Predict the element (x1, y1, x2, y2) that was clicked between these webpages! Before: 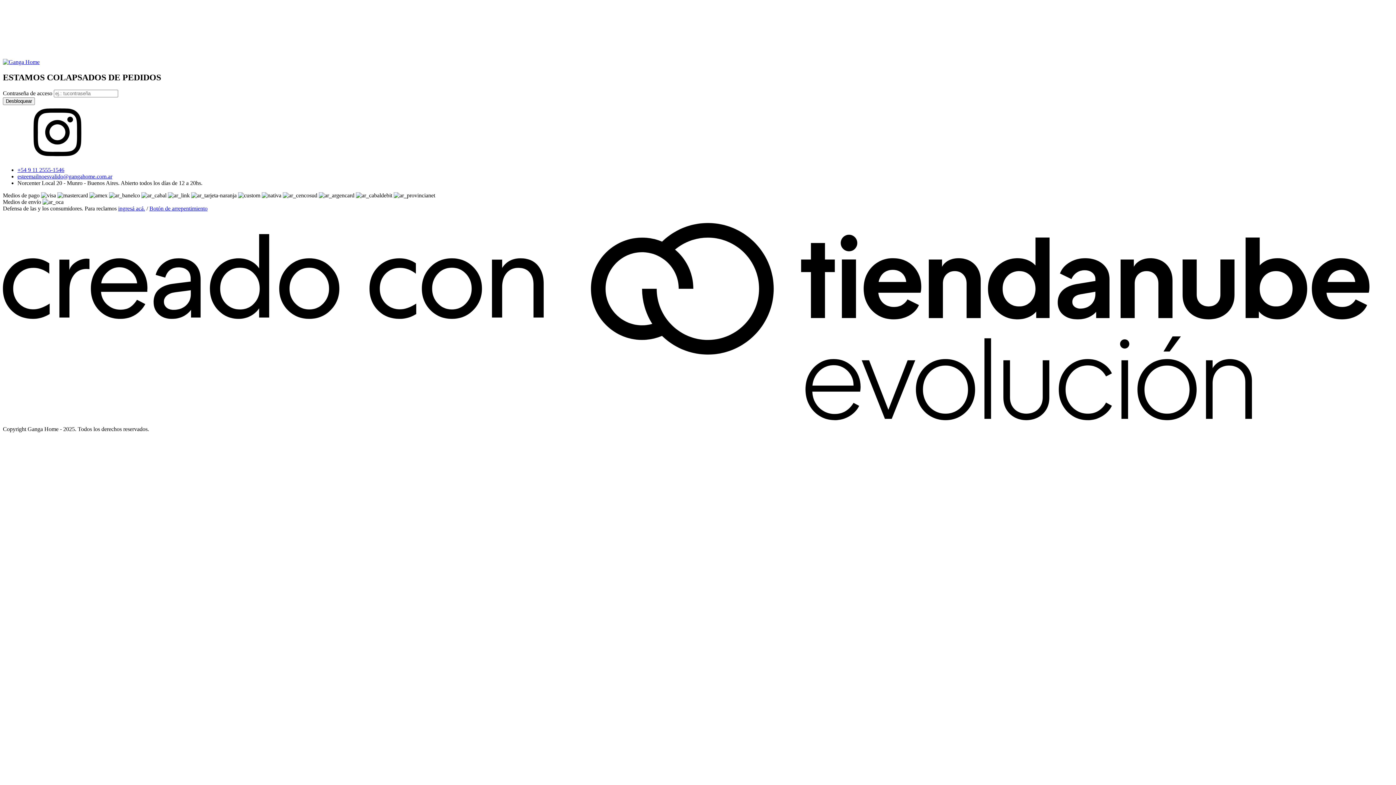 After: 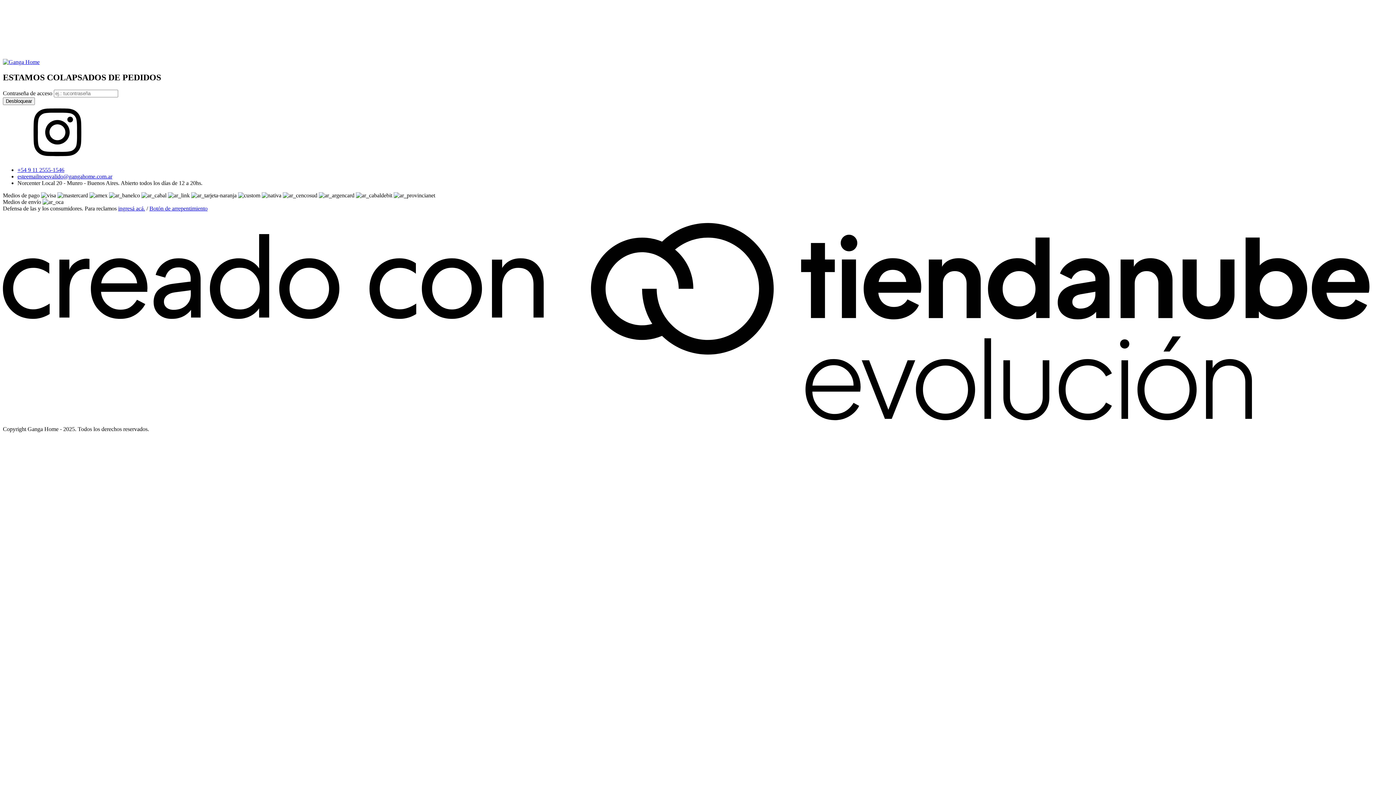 Action: bbox: (2, 419, 1393, 425)